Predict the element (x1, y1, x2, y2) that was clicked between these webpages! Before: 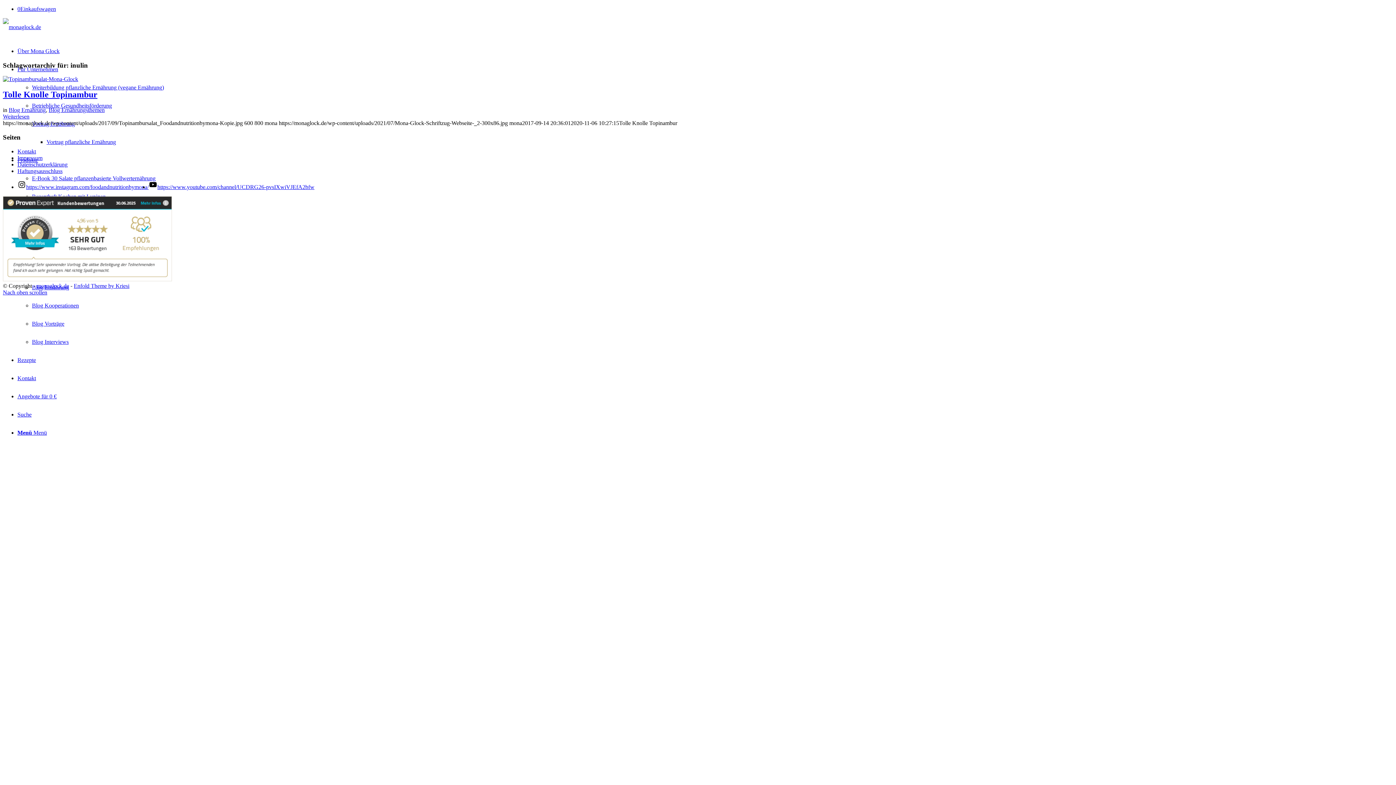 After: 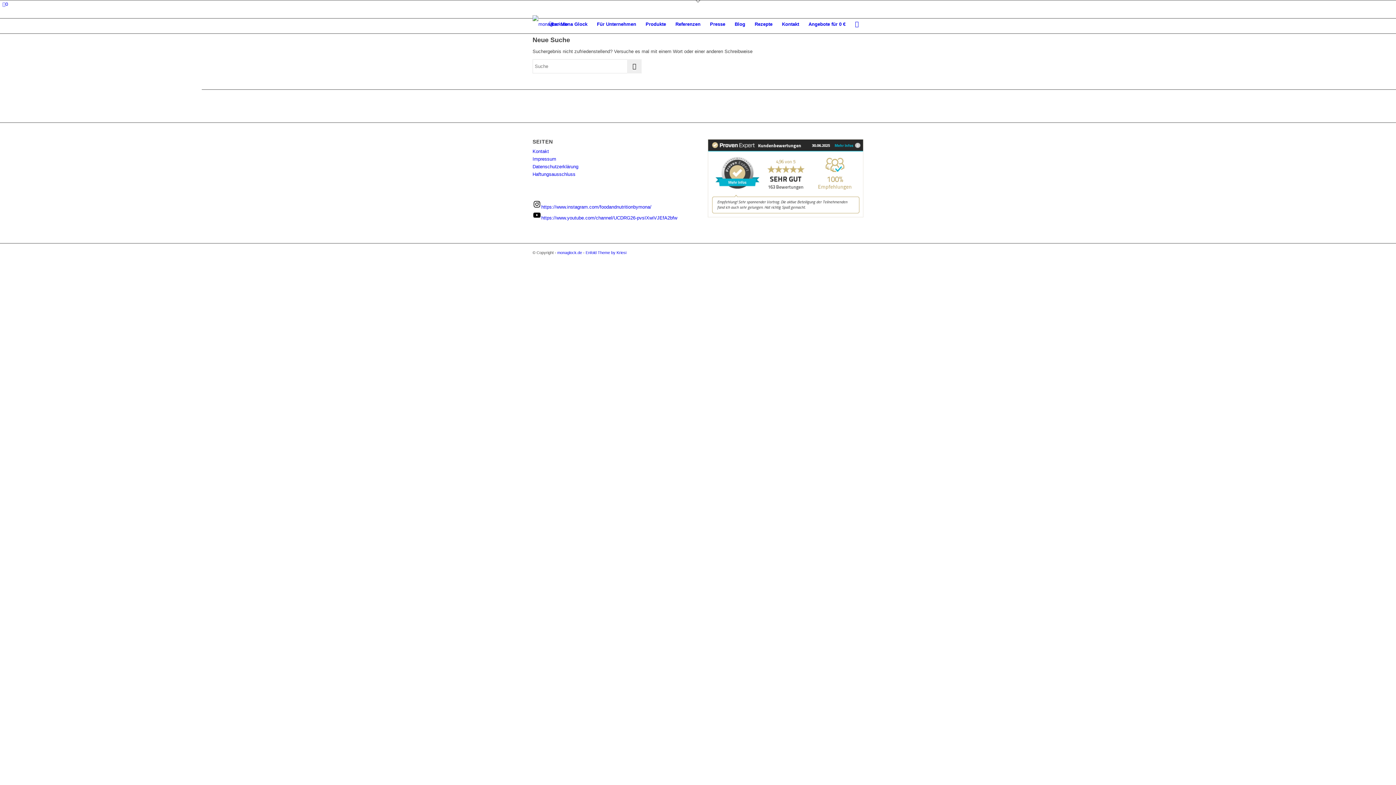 Action: label: Suche bbox: (17, 411, 31, 417)